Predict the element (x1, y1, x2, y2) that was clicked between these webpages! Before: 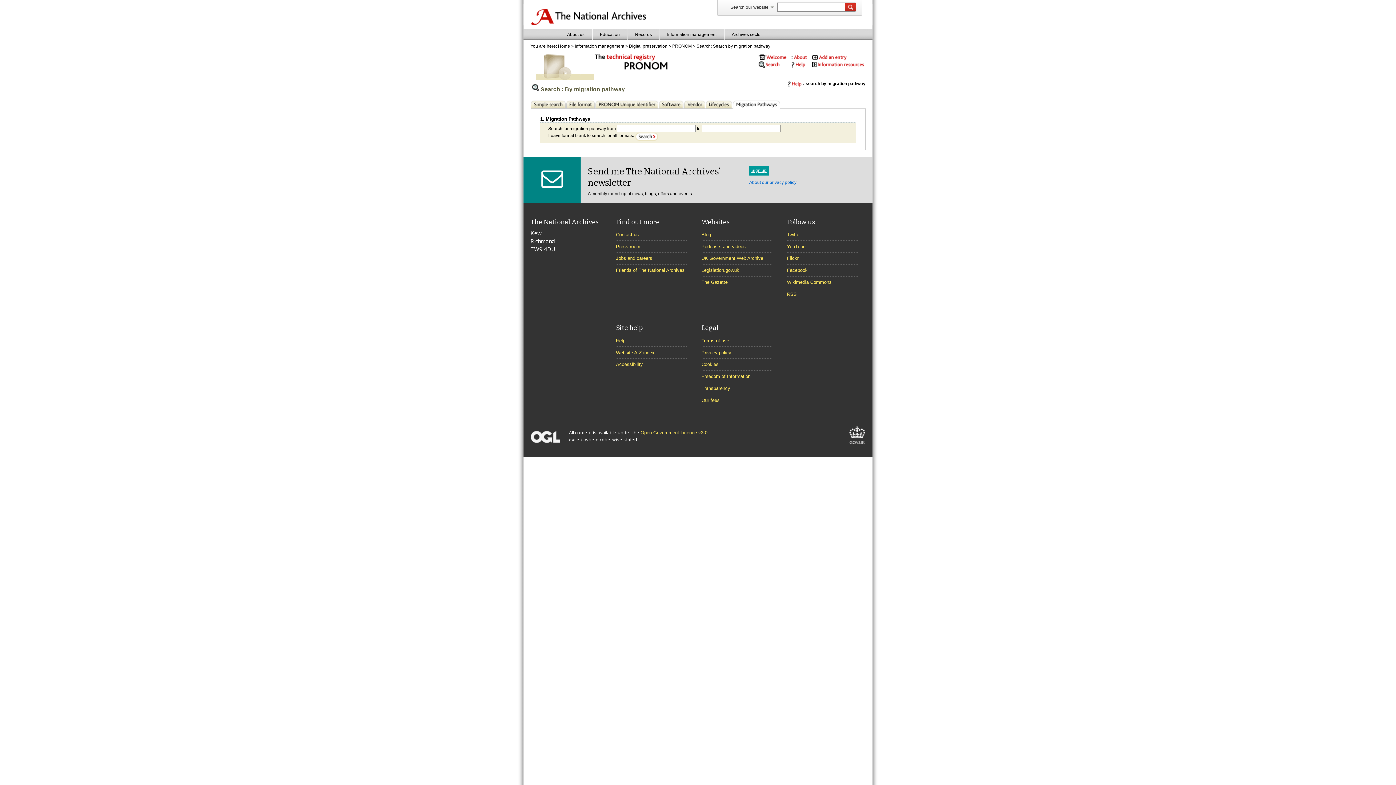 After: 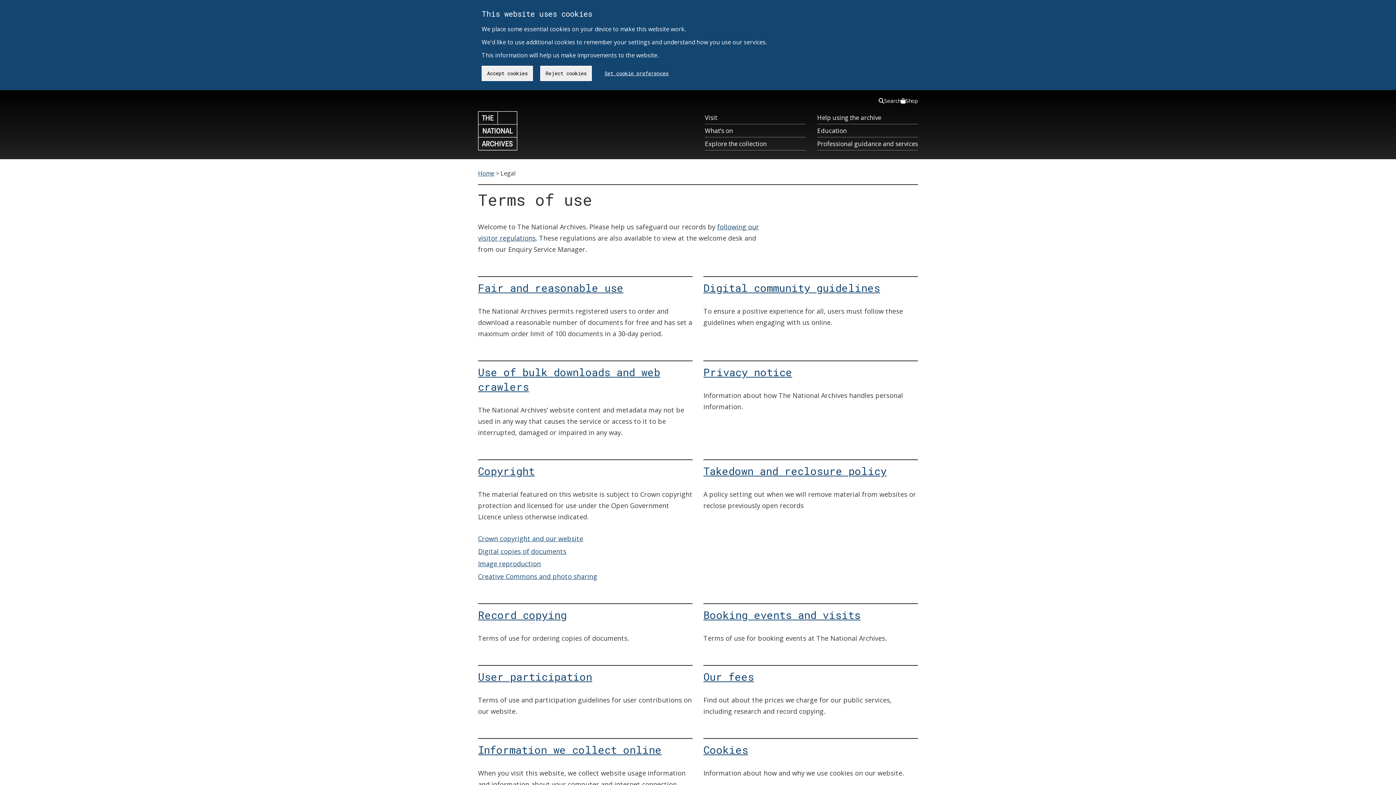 Action: label: Terms of use bbox: (701, 338, 729, 343)